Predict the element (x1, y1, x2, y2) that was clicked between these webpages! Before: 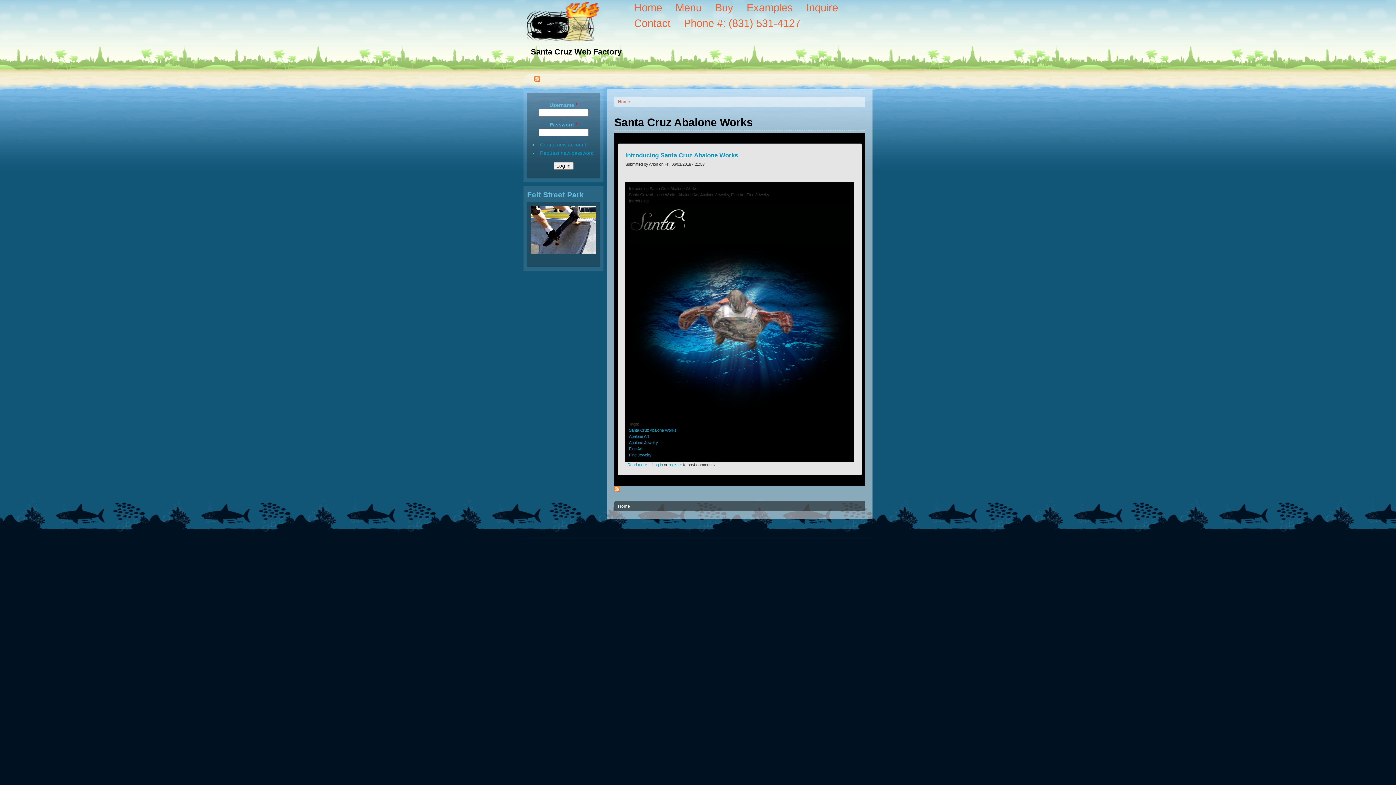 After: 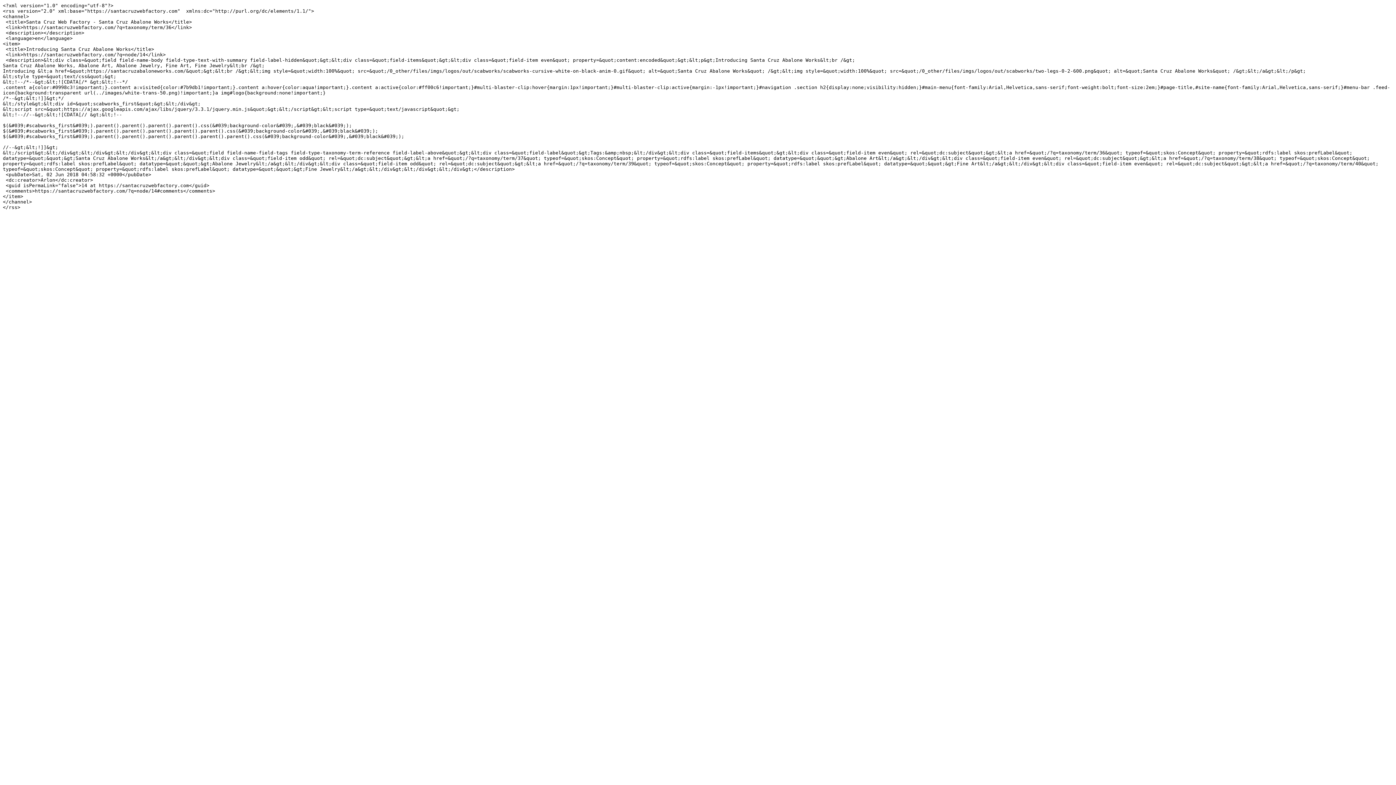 Action: bbox: (530, 76, 547, 83)